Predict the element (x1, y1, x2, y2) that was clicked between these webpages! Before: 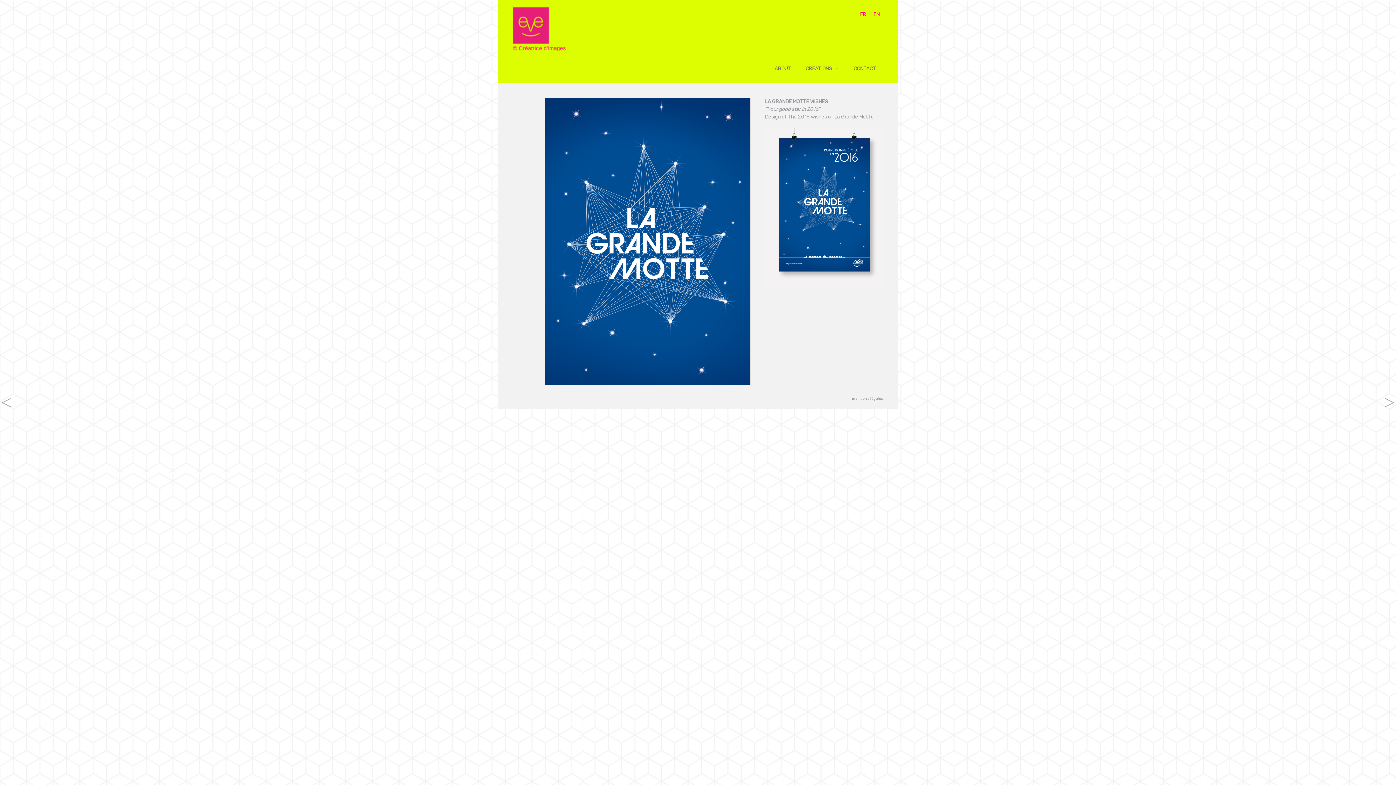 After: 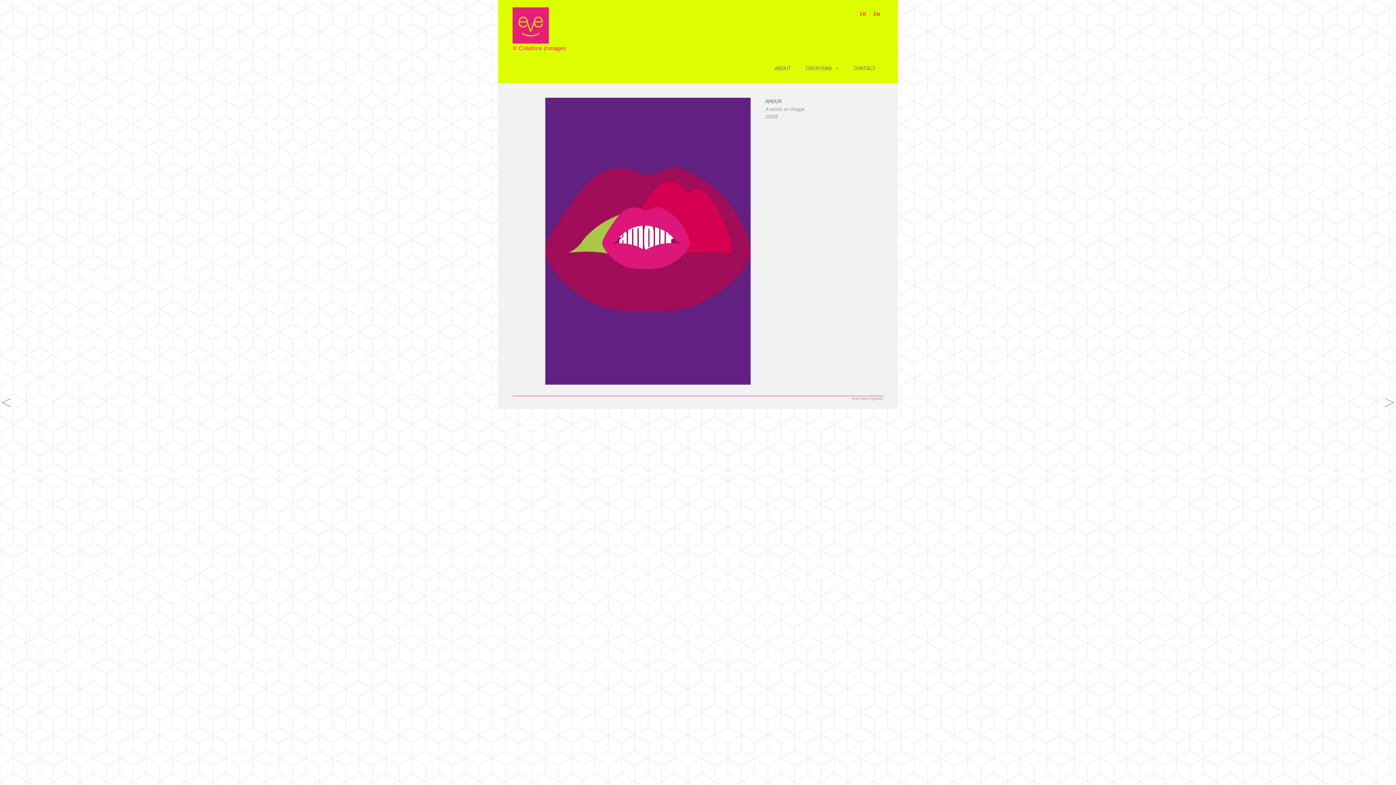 Action: bbox: (-1, 392, 14, 415)